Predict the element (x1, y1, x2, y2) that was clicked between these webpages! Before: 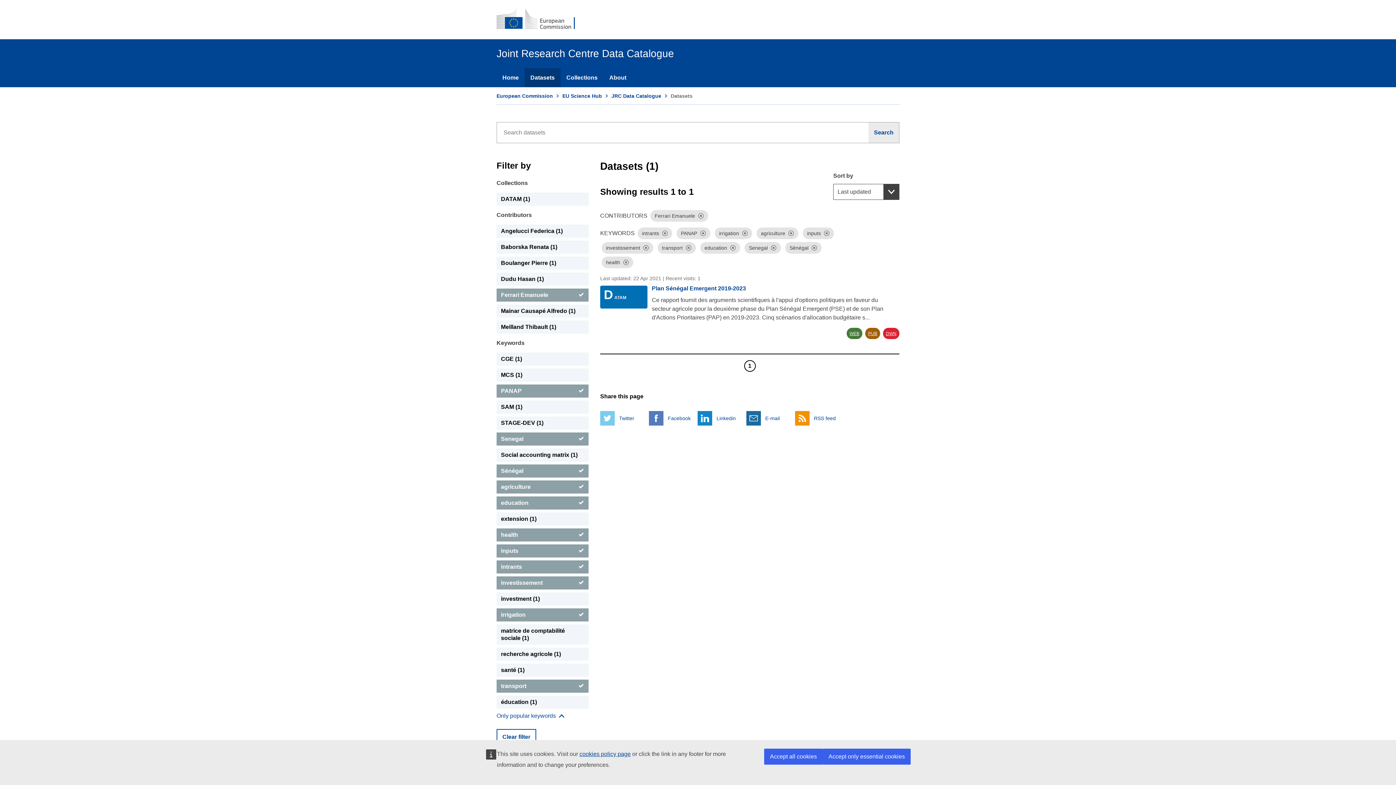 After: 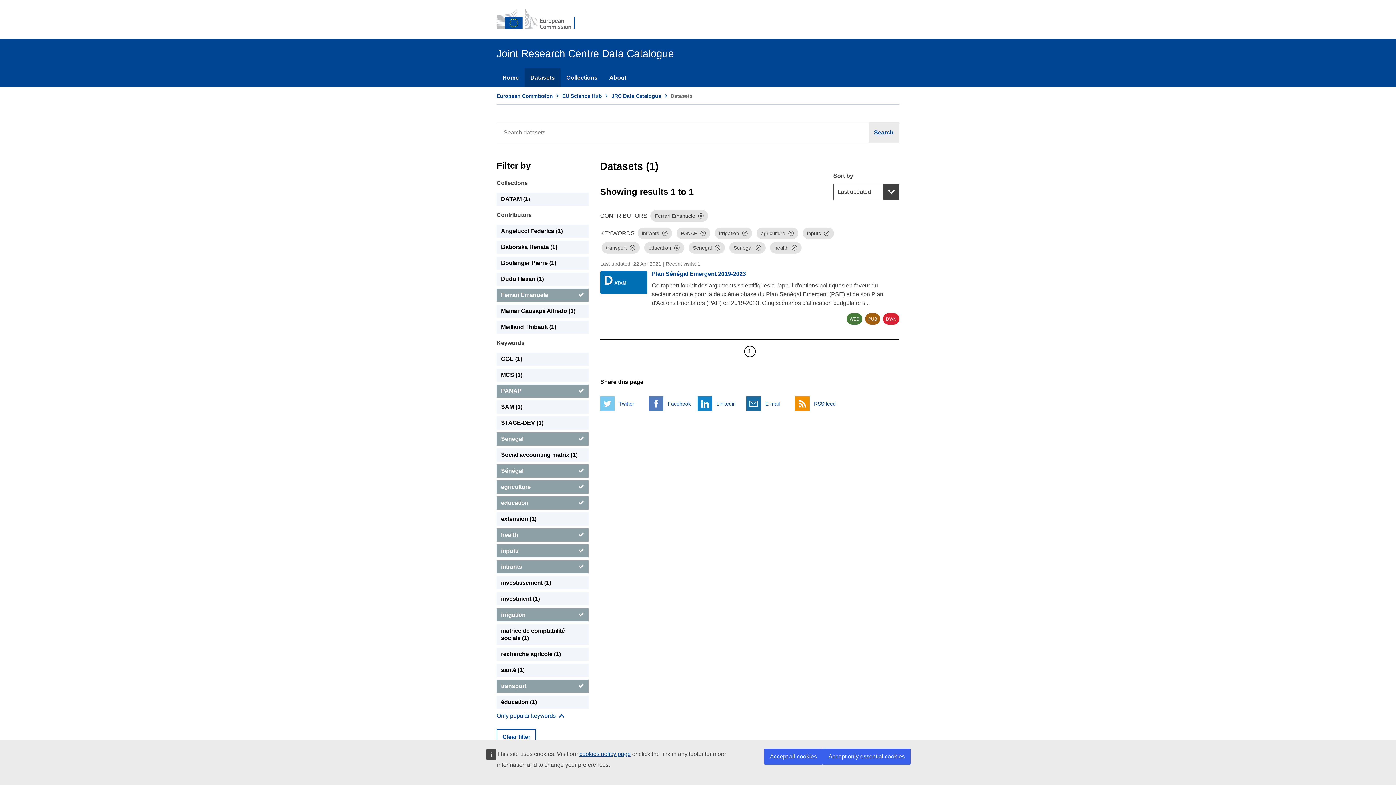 Action: bbox: (496, 576, 588, 589) label: investissement